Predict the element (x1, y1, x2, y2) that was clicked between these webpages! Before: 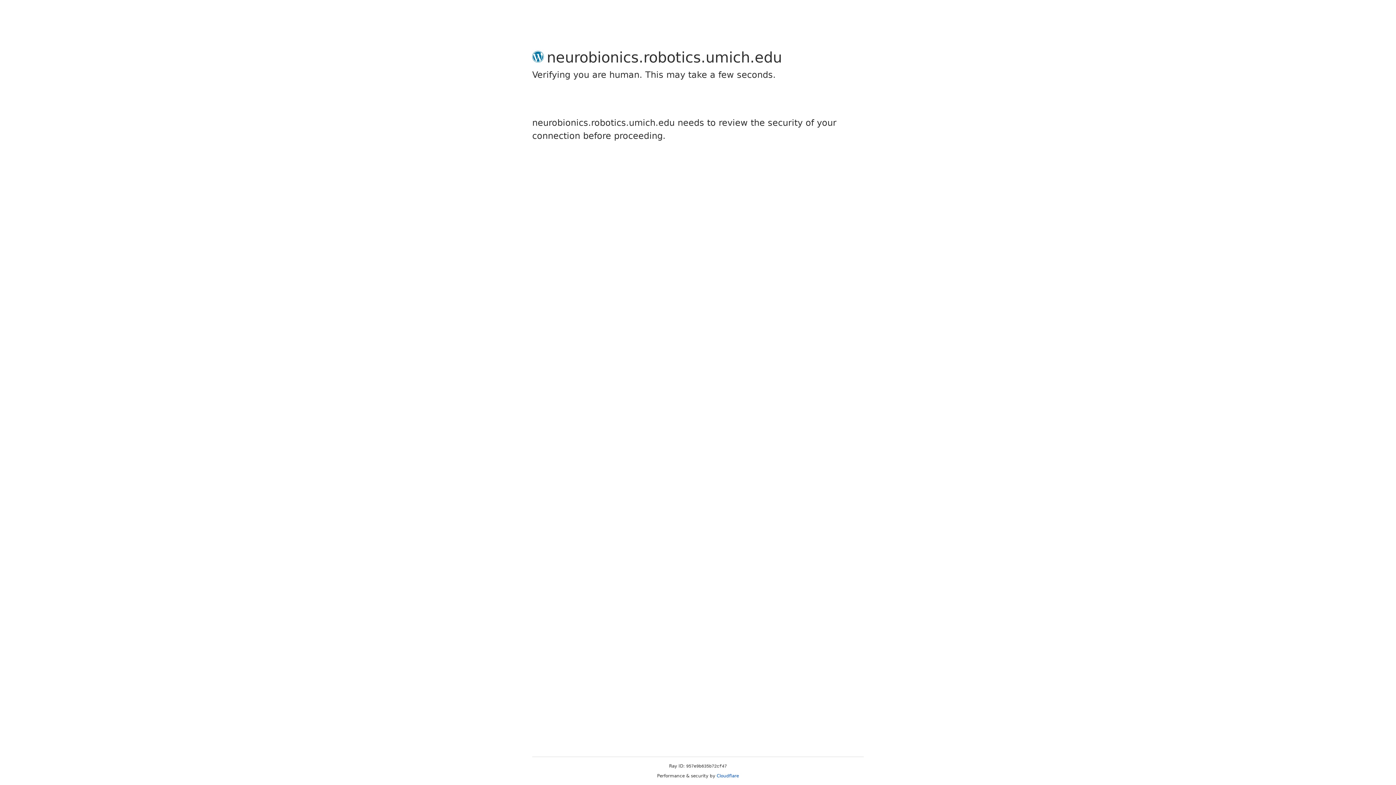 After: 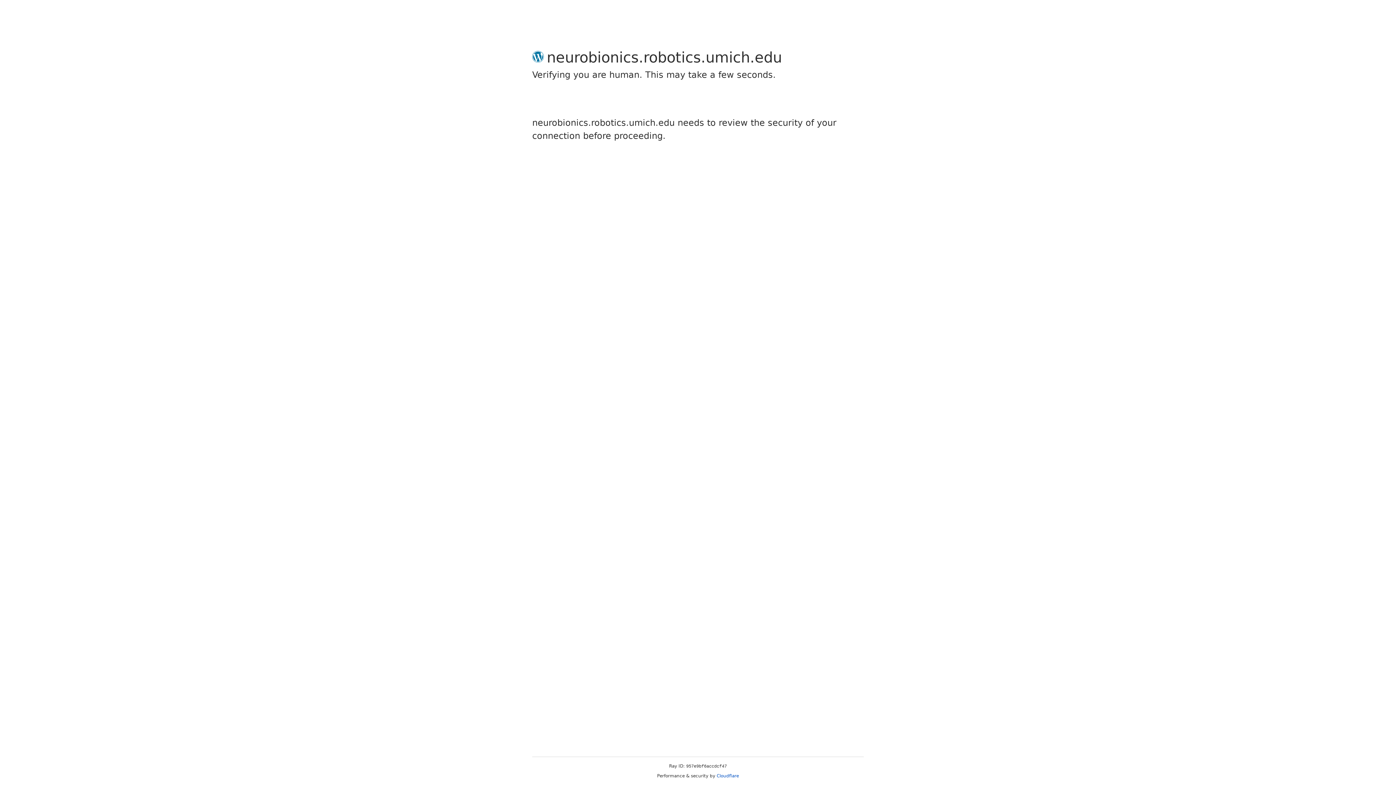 Action: label: Cloudflare bbox: (716, 773, 739, 778)